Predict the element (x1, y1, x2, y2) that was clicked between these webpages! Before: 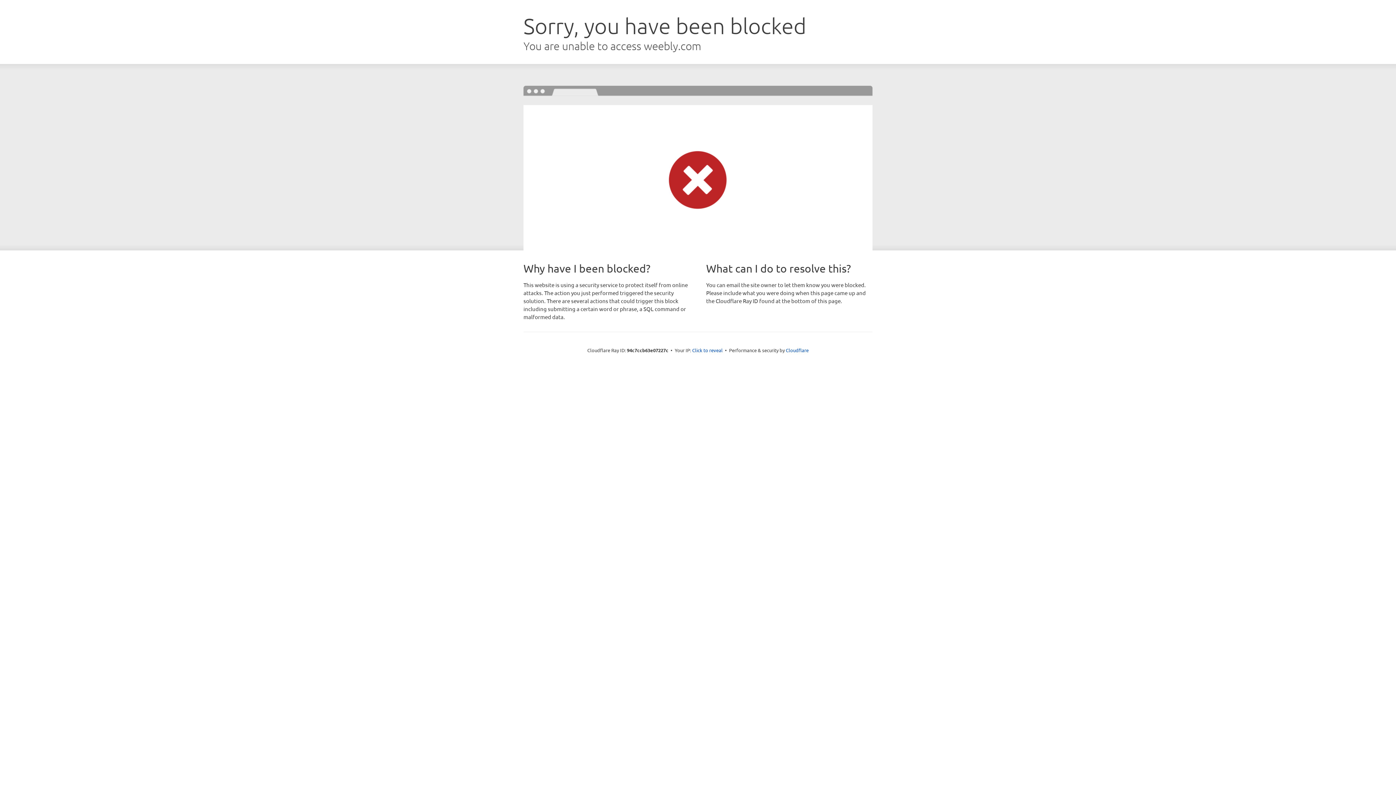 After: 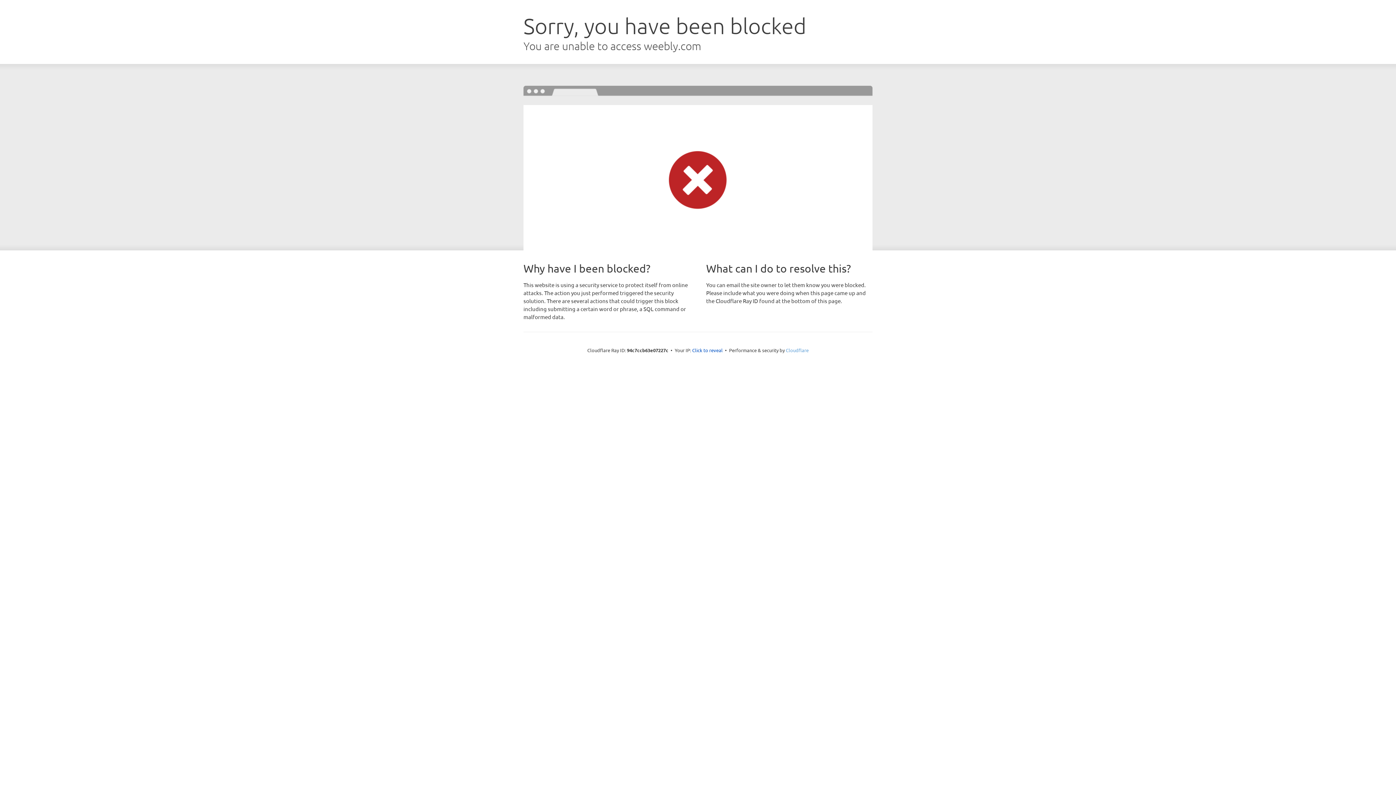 Action: bbox: (786, 347, 808, 353) label: Cloudflare